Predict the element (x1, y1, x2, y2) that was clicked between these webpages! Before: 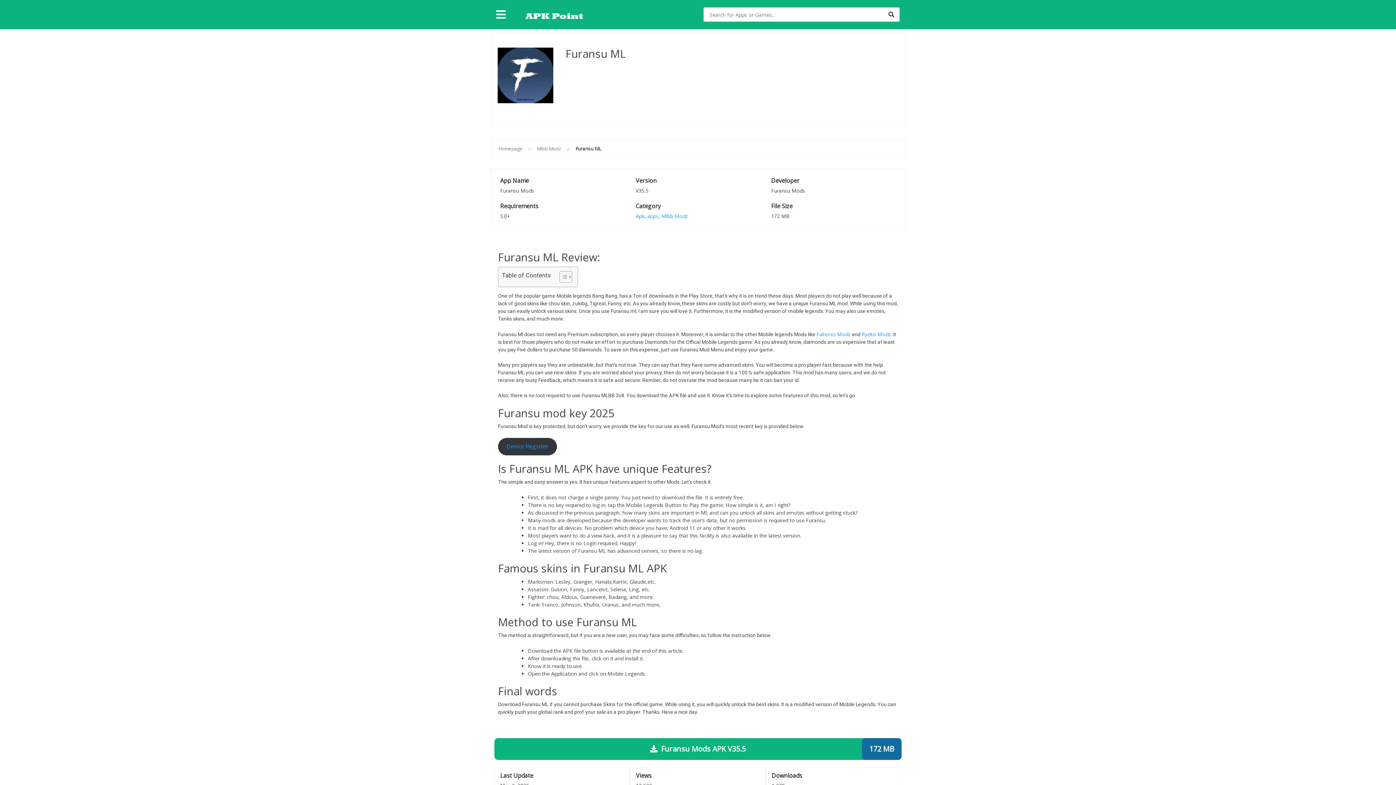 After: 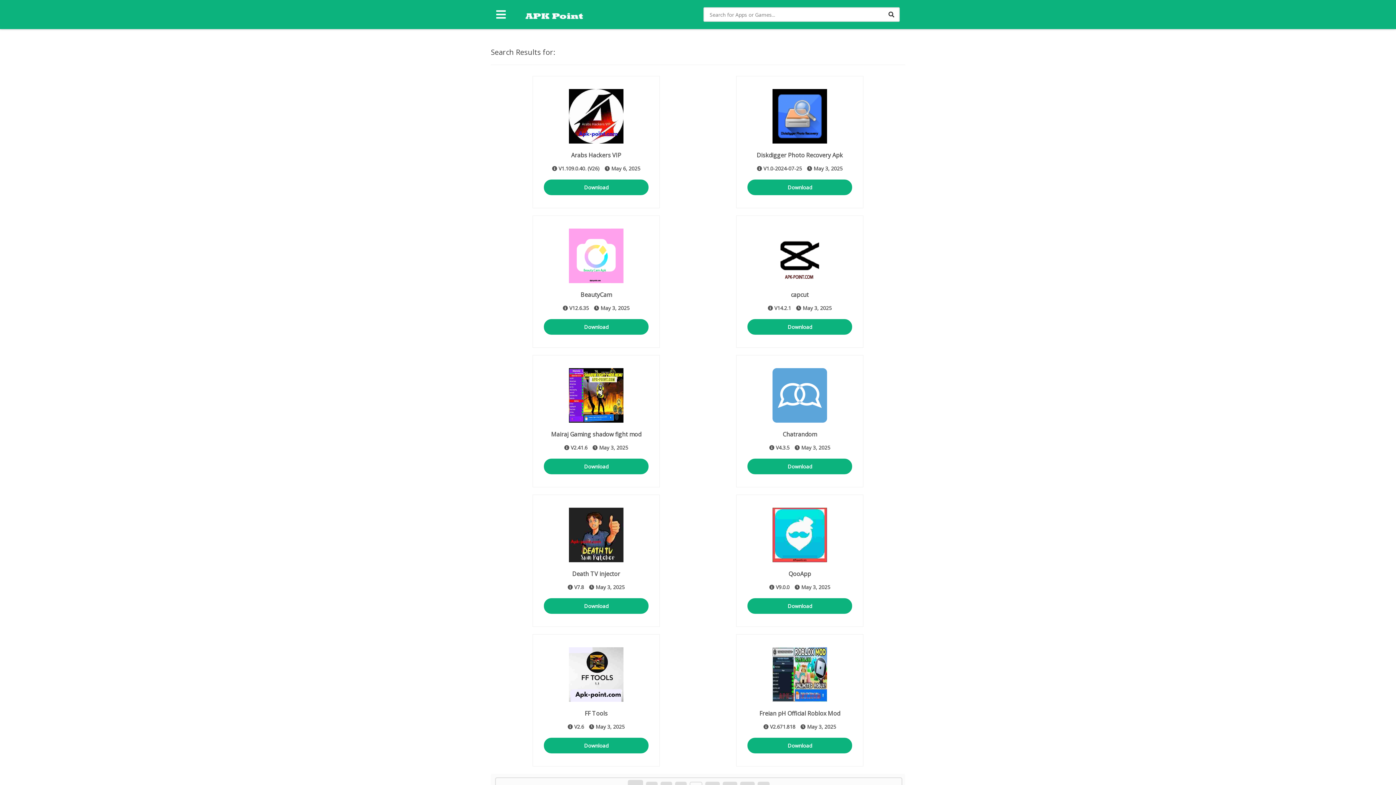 Action: bbox: (883, 7, 900, 21)